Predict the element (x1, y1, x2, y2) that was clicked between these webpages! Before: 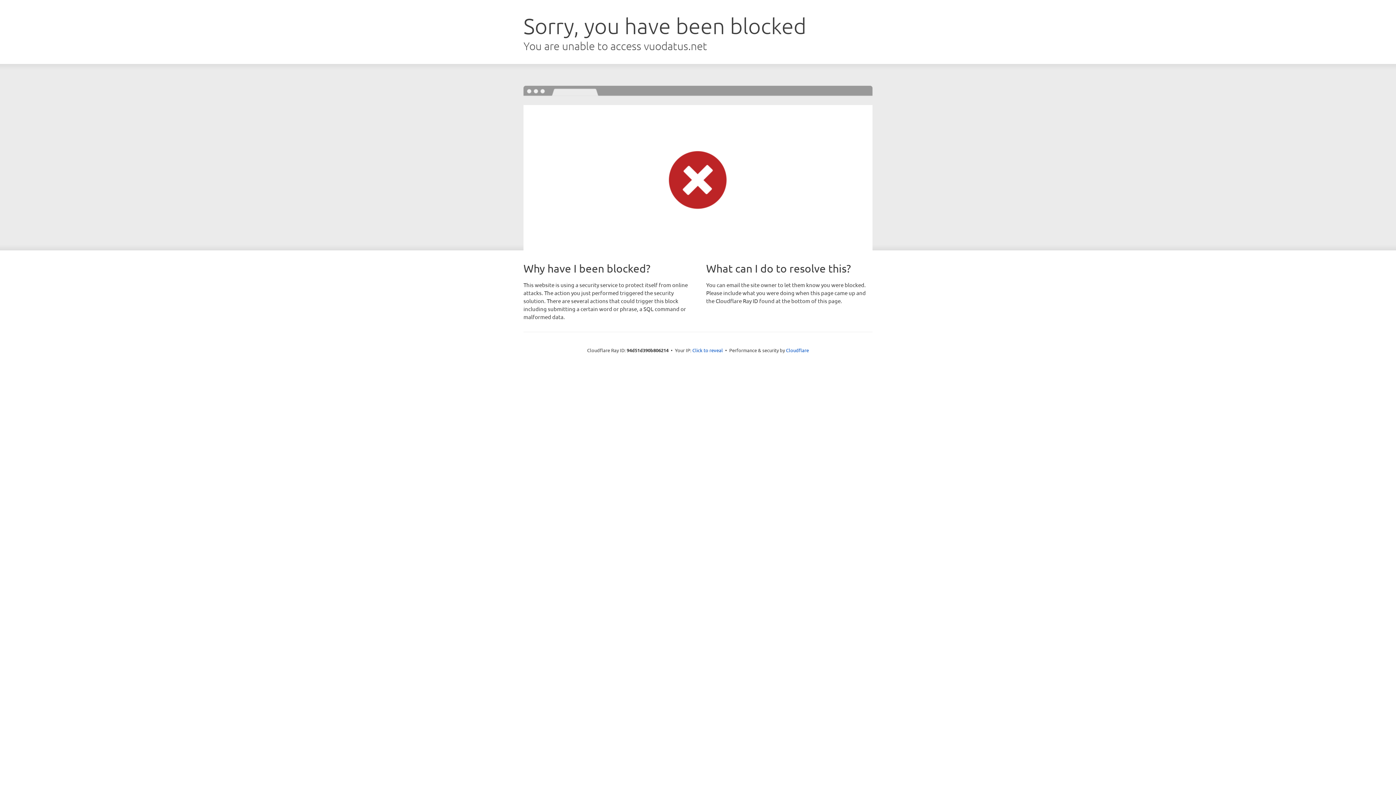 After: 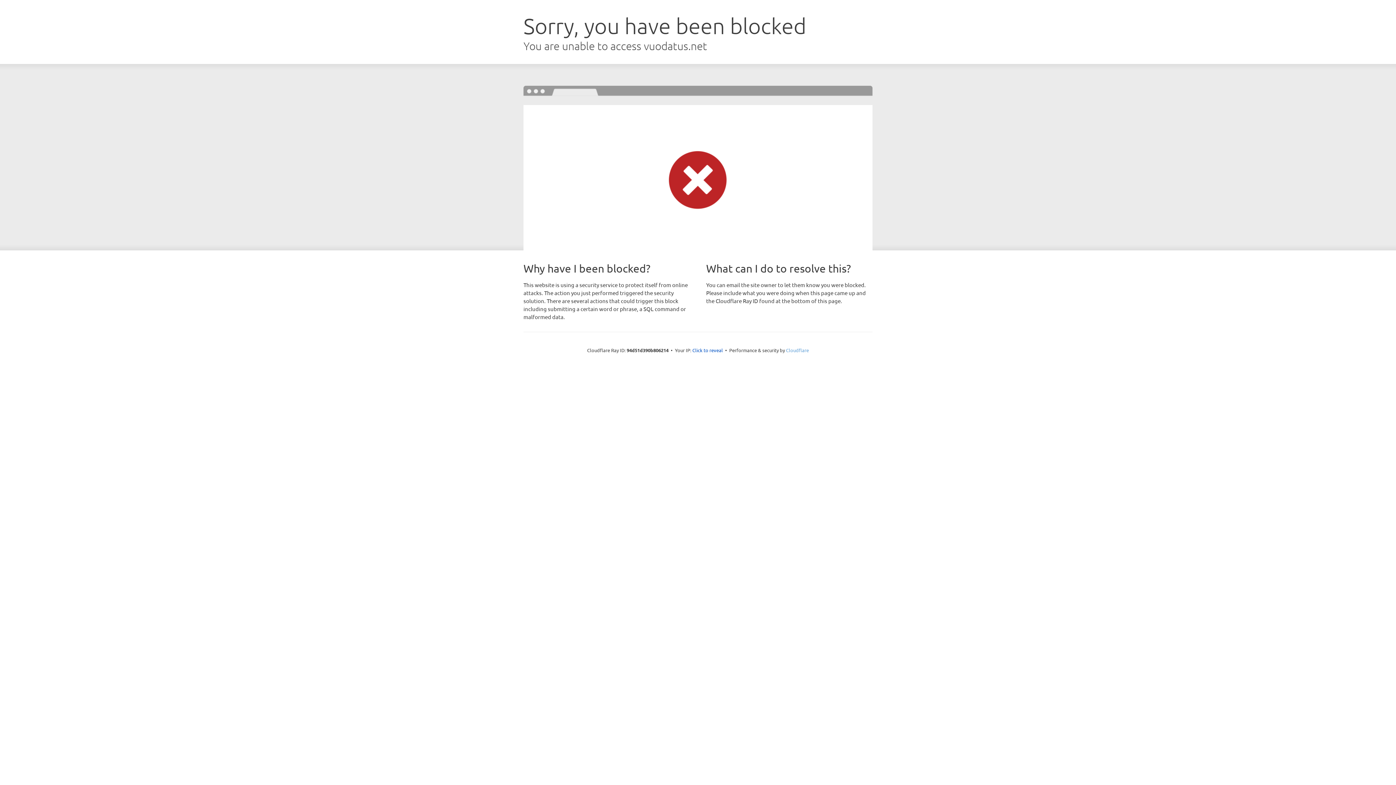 Action: bbox: (786, 347, 809, 353) label: Cloudflare